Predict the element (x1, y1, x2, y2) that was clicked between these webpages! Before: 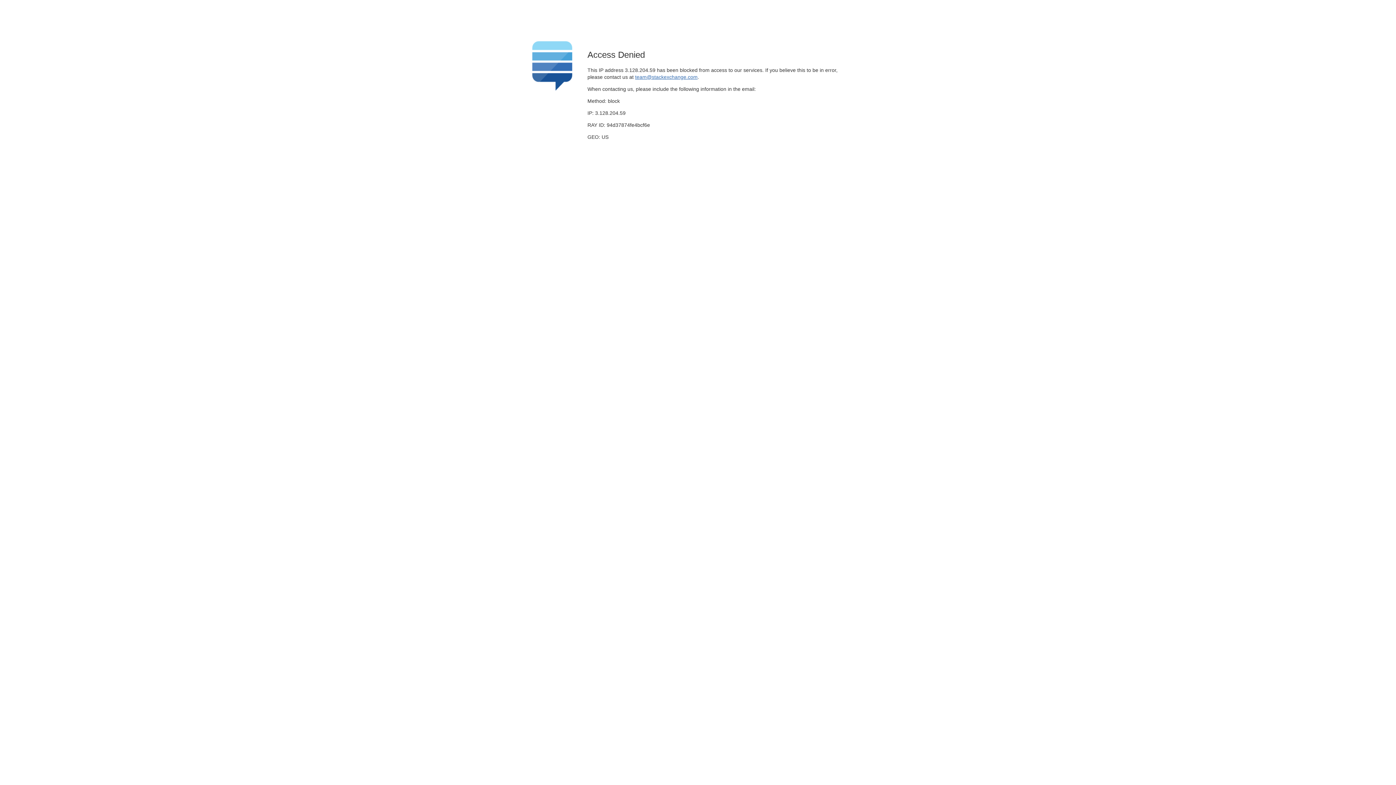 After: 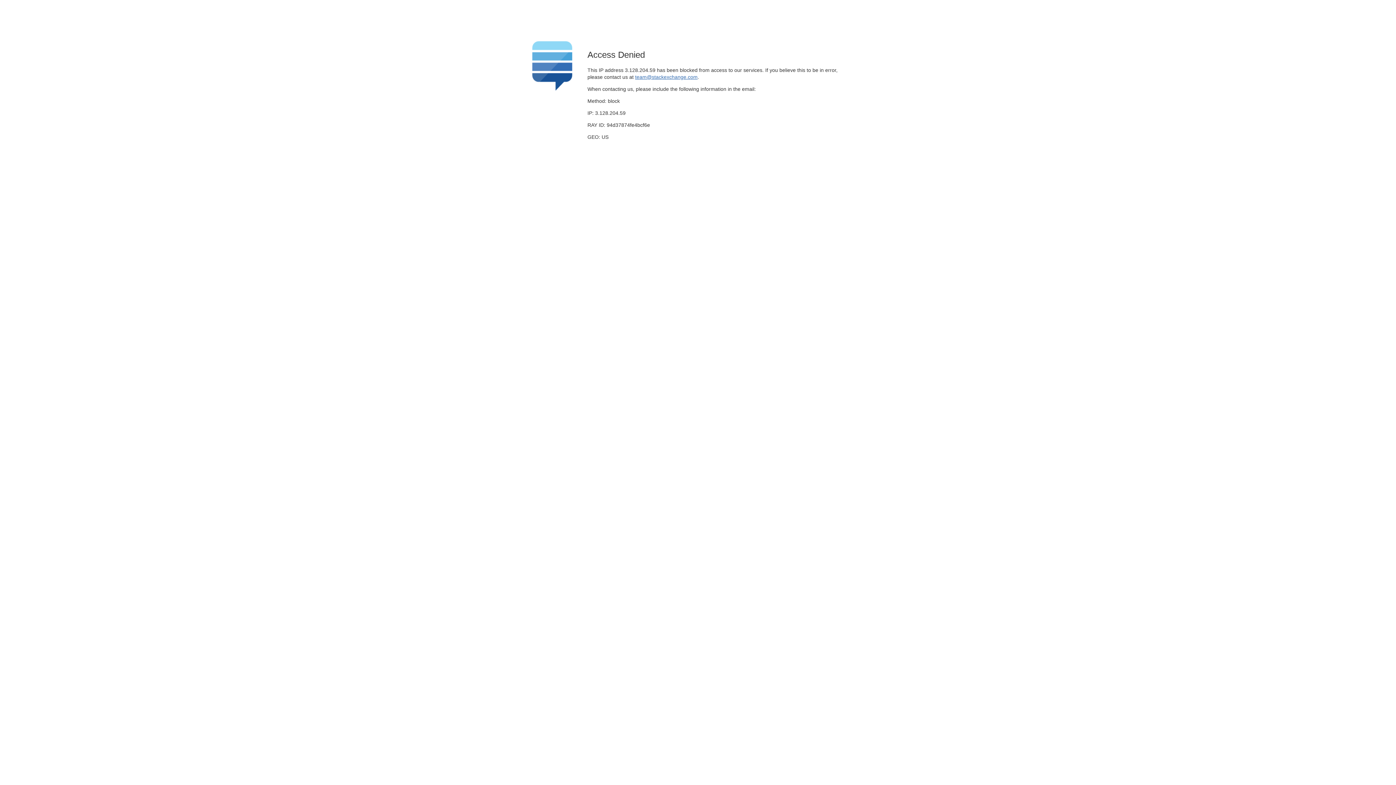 Action: bbox: (635, 74, 697, 79) label: team@stackexchange.com